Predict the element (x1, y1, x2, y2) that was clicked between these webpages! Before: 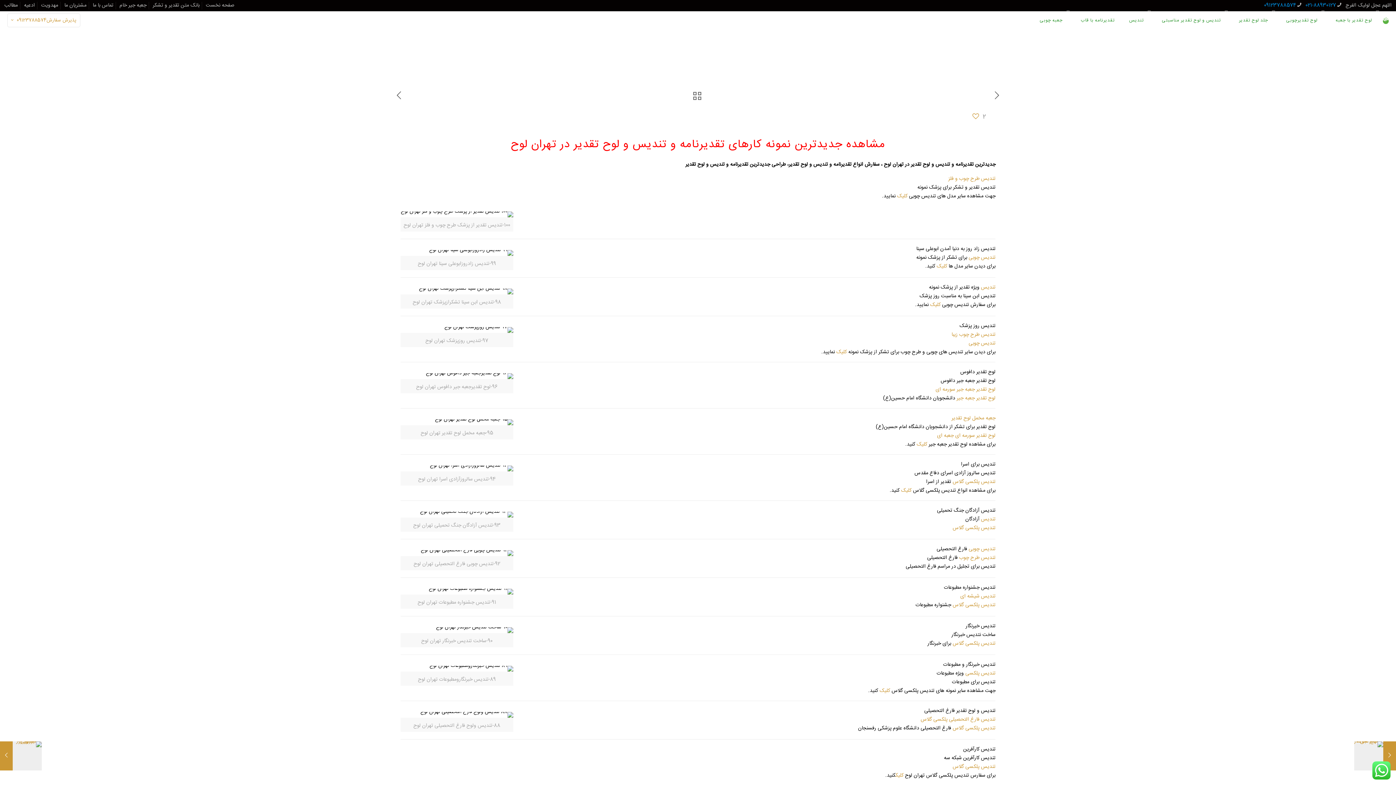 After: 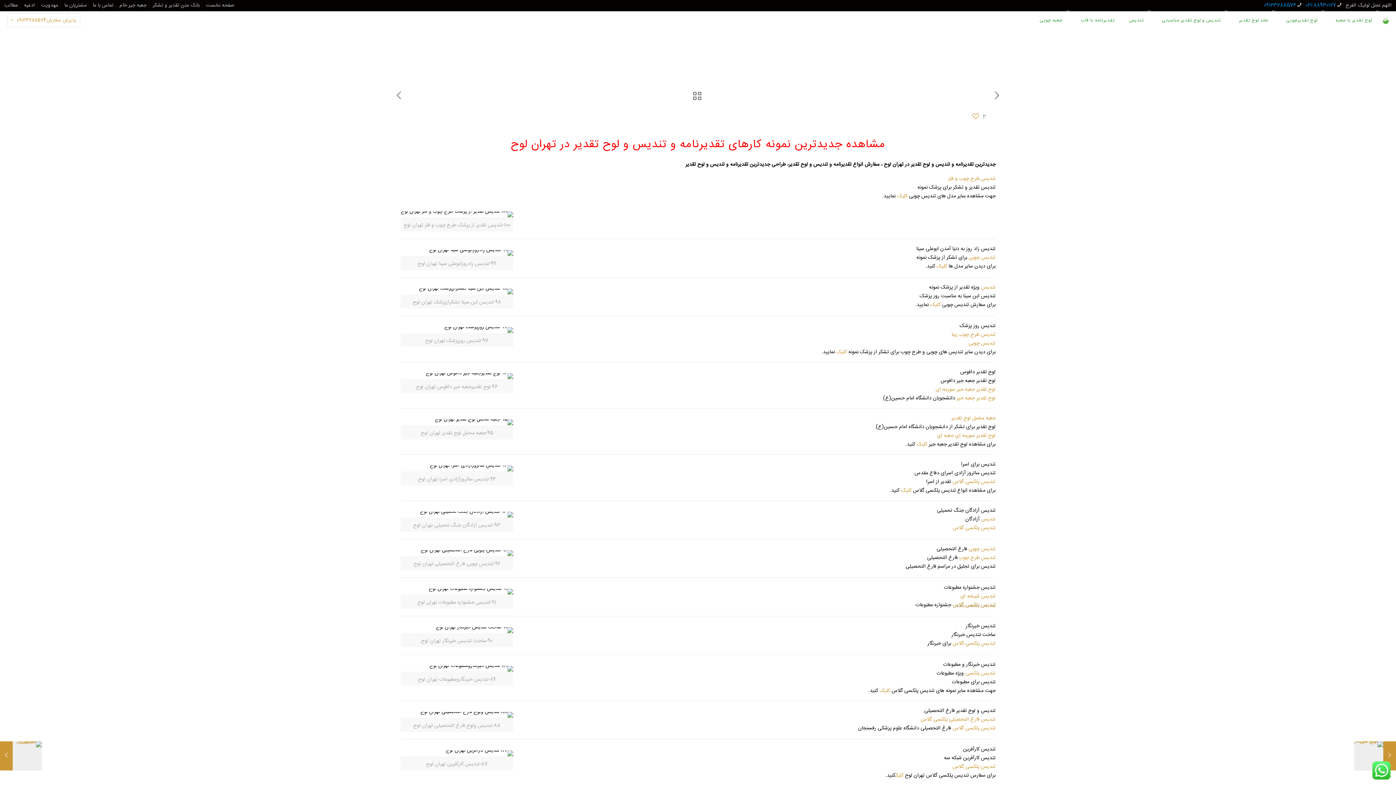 Action: bbox: (952, 601, 995, 609) label: تندیس پلکسی گلاس